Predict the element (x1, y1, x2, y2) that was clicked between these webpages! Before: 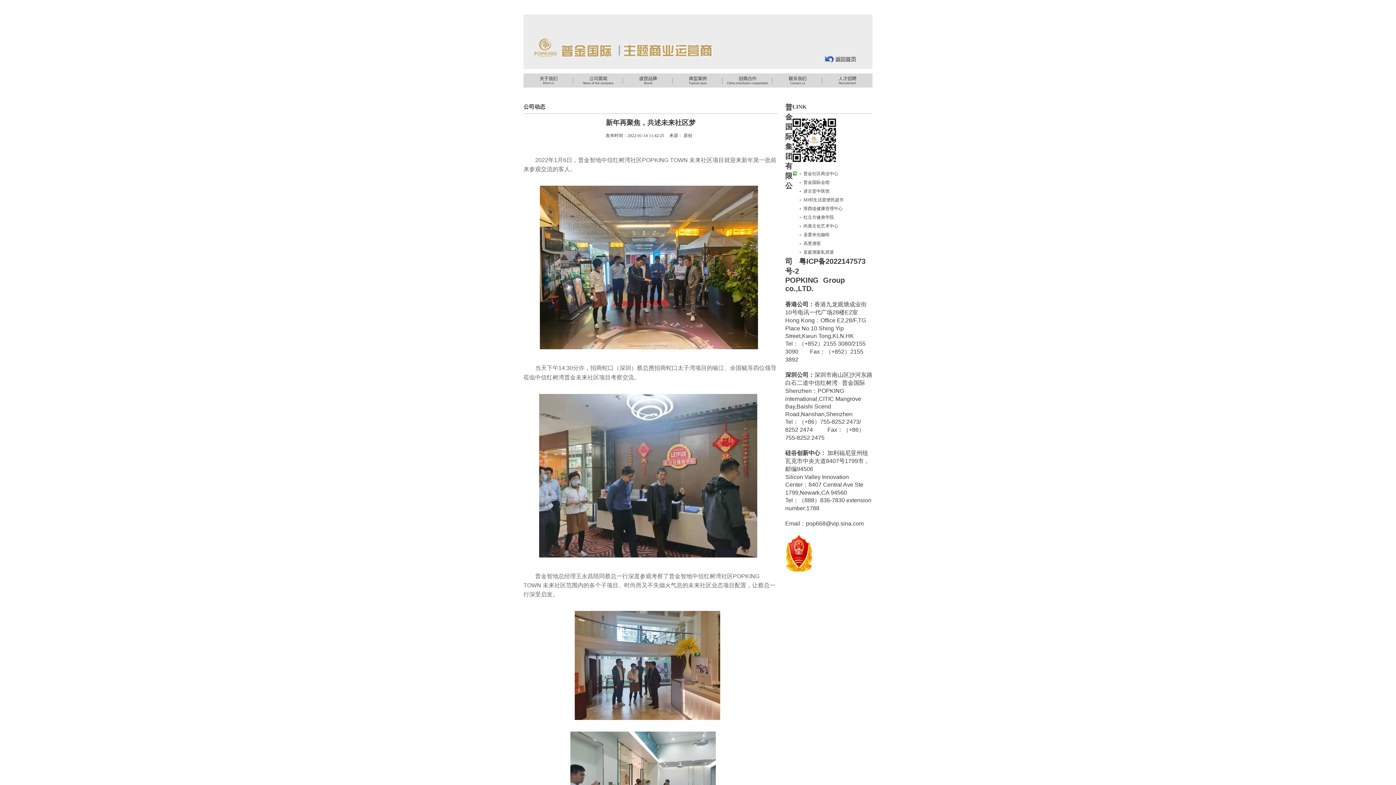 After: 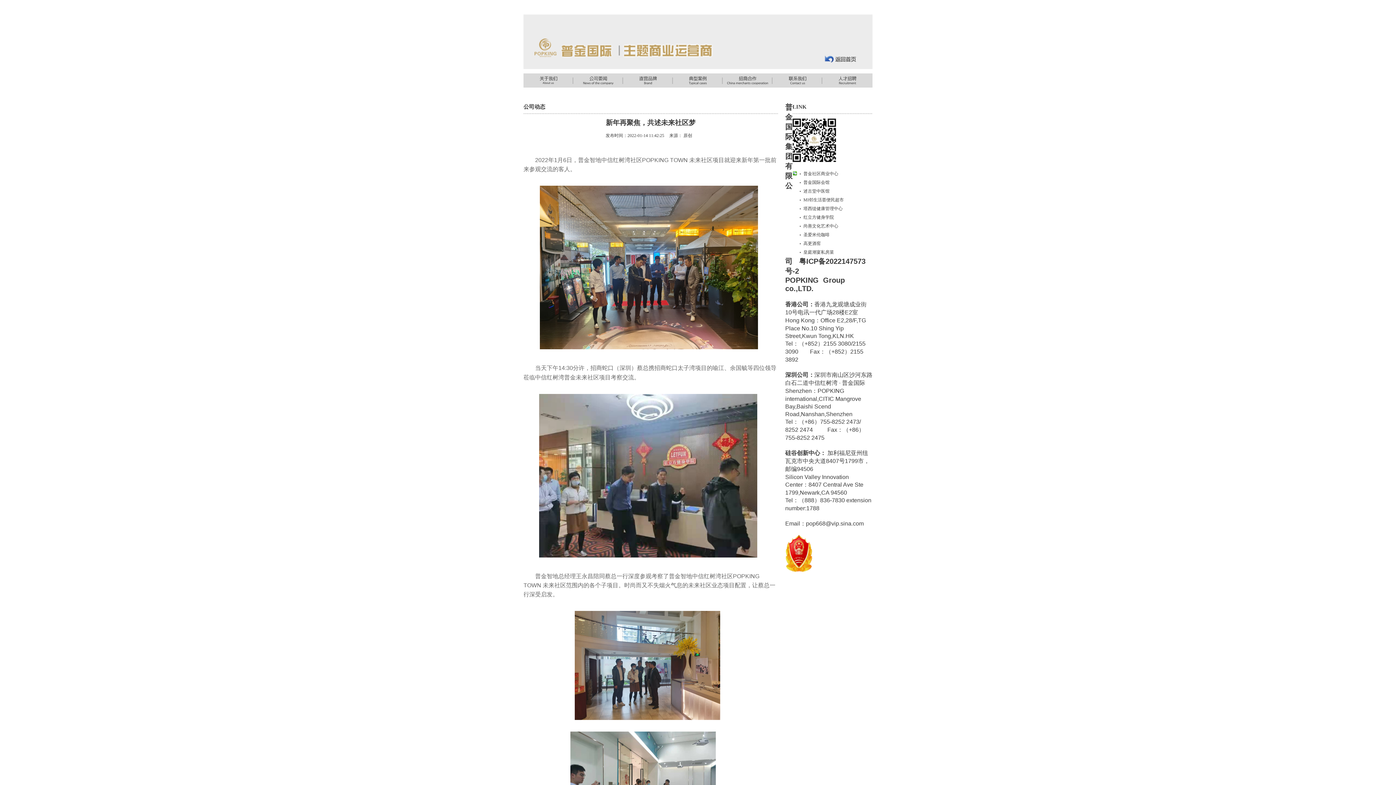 Action: label: 红立方健身学院 bbox: (803, 214, 834, 220)